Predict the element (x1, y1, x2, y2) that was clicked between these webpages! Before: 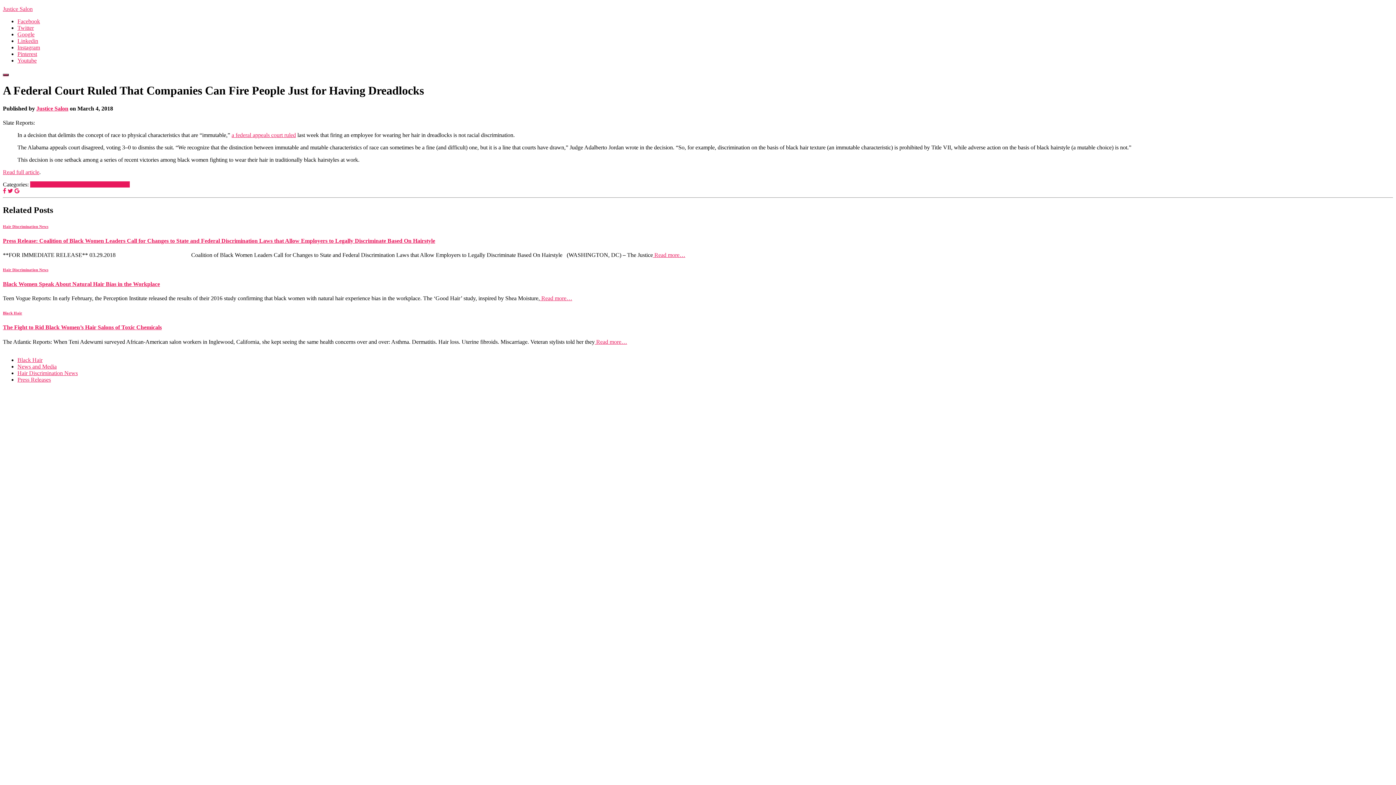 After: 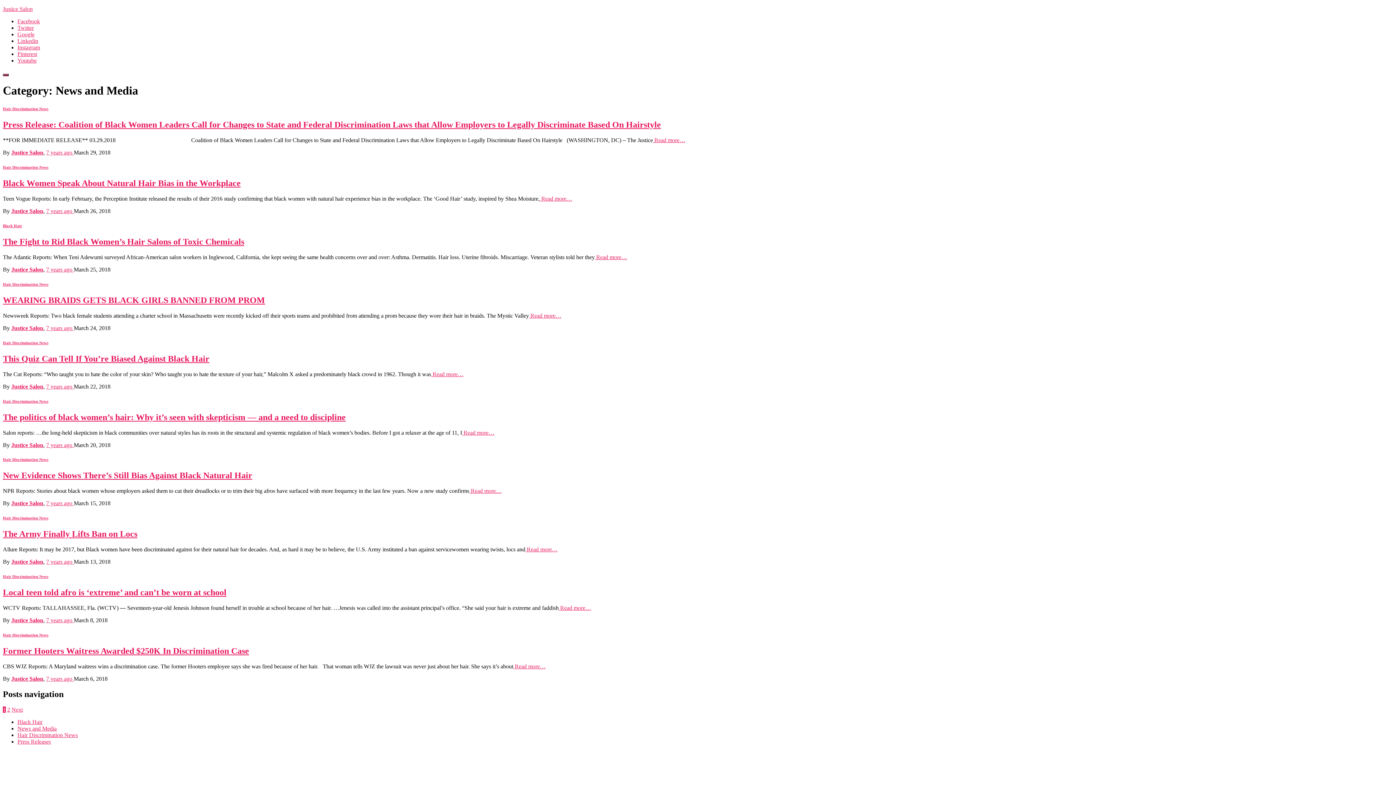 Action: bbox: (17, 363, 56, 369) label: News and Media